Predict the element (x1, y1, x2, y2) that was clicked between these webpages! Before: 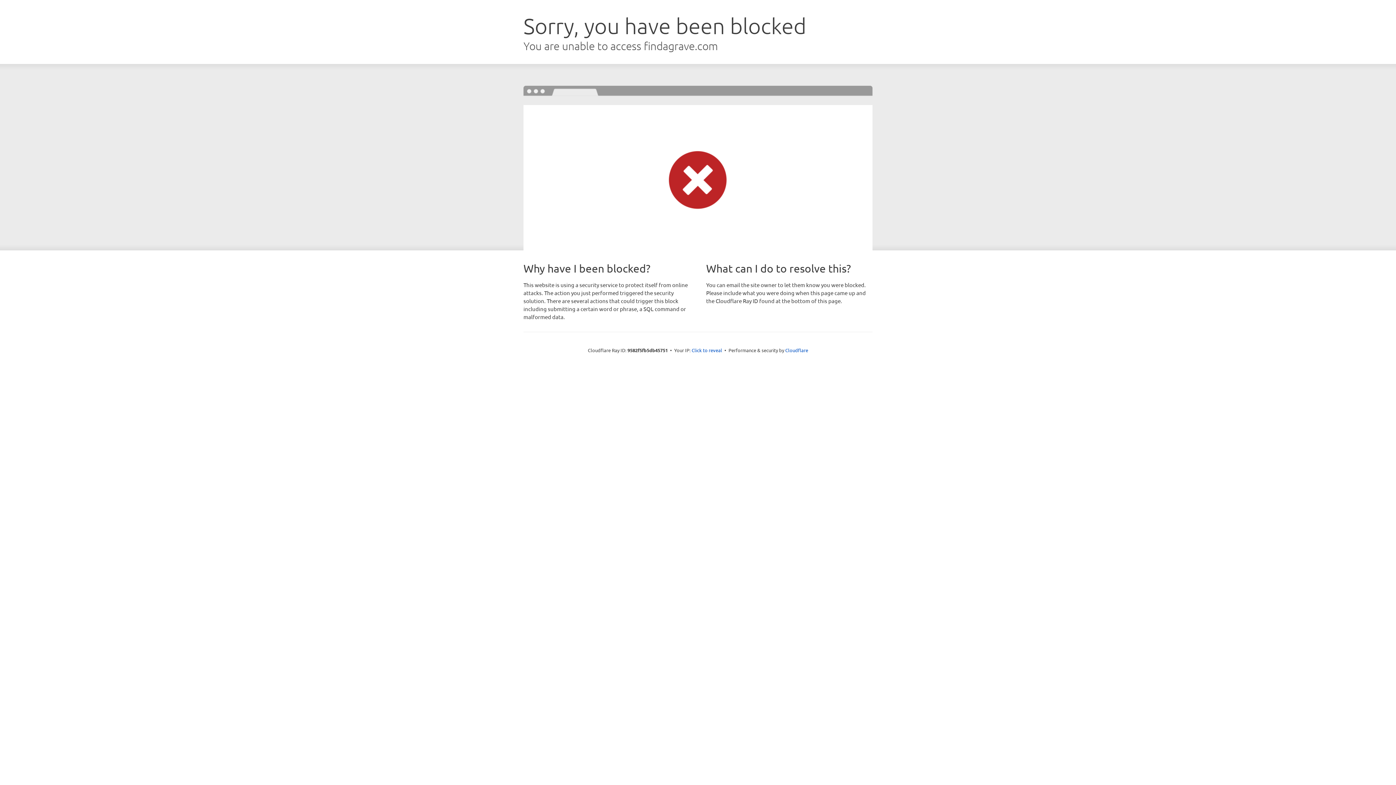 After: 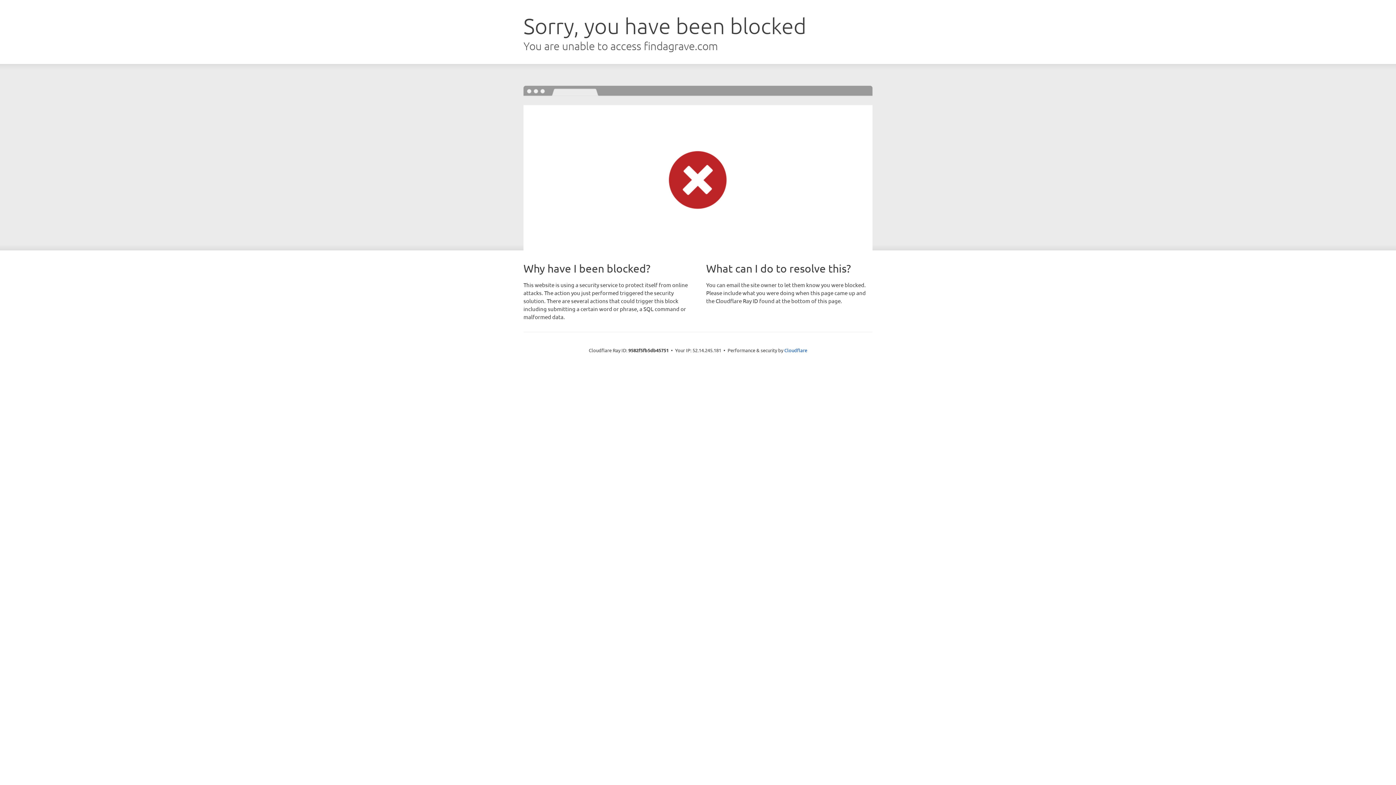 Action: bbox: (691, 346, 722, 353) label: Click to reveal